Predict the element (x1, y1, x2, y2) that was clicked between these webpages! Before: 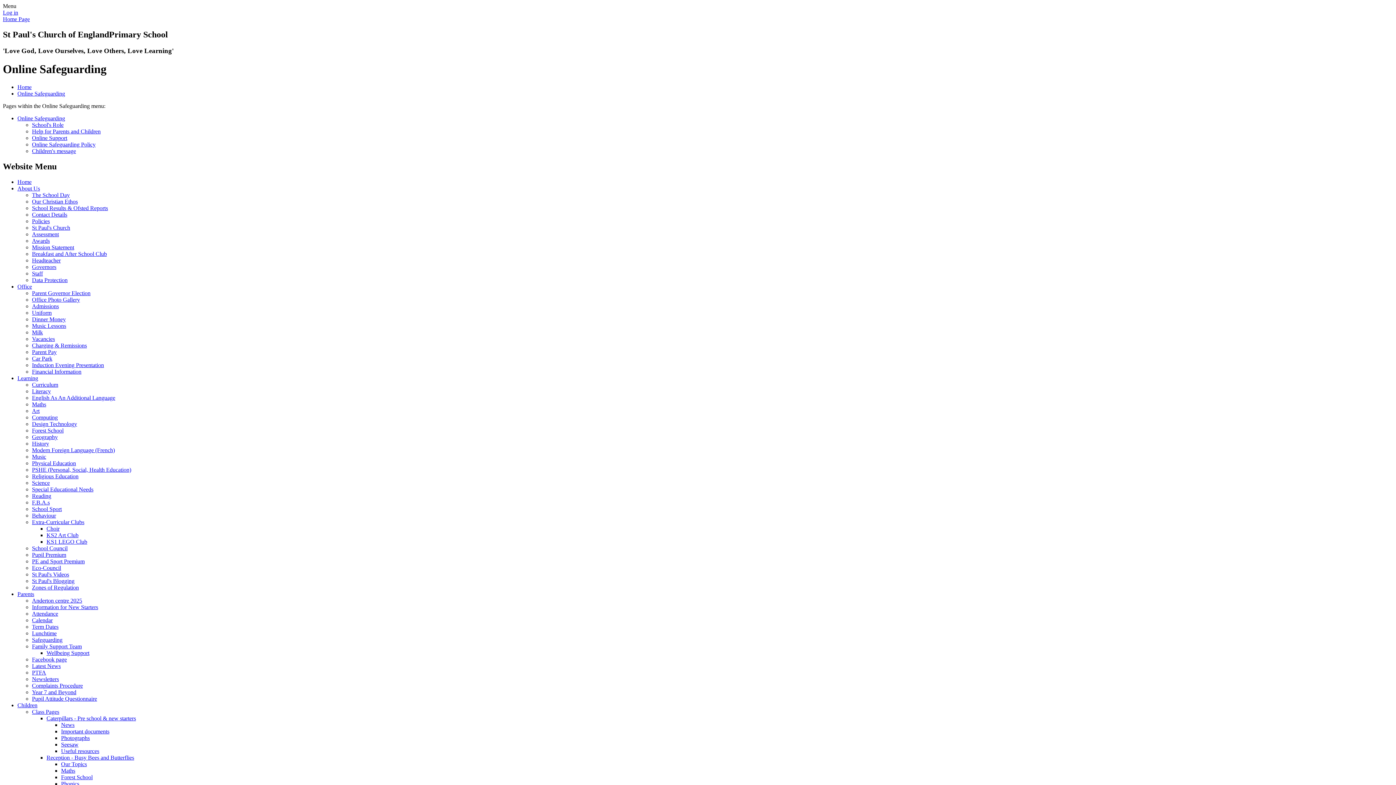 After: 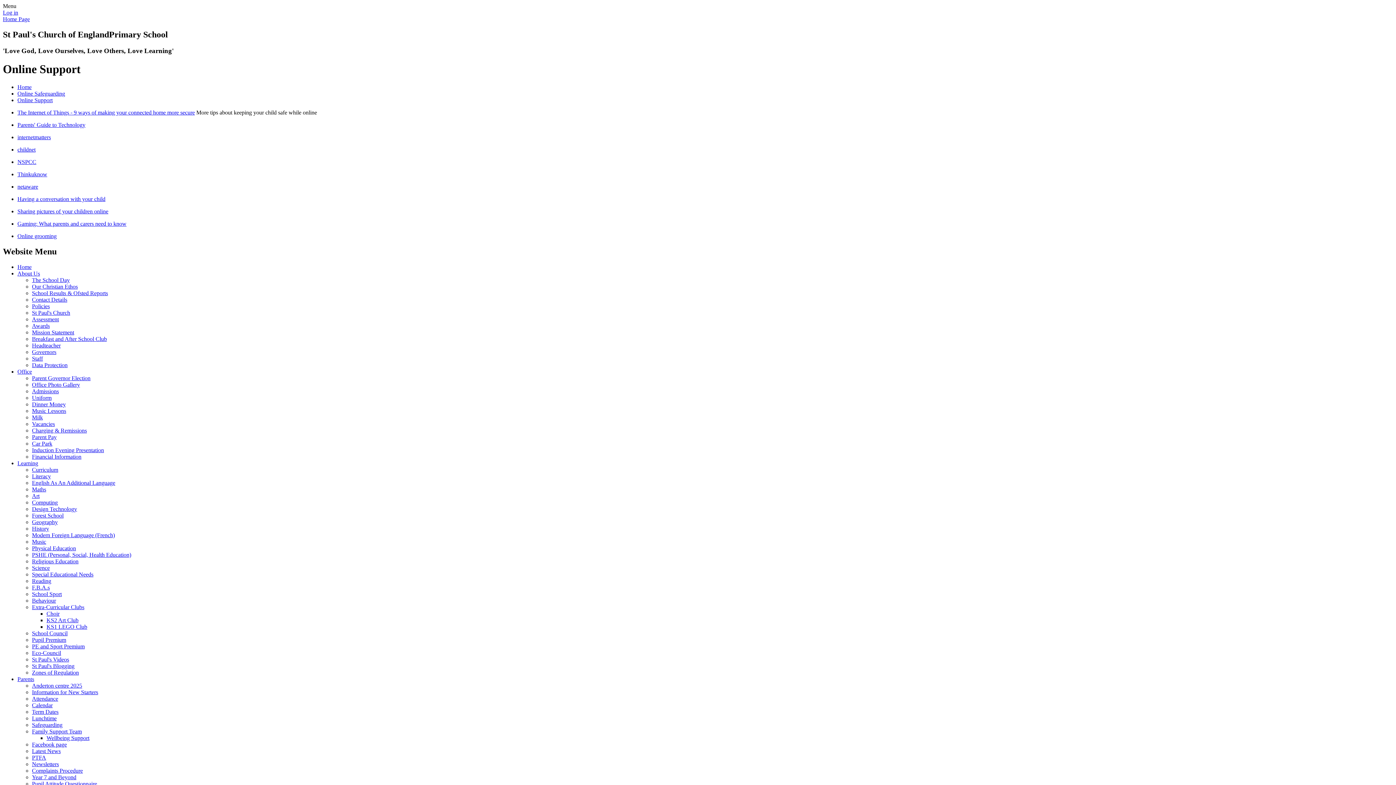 Action: bbox: (32, 134, 67, 140) label: Online Support